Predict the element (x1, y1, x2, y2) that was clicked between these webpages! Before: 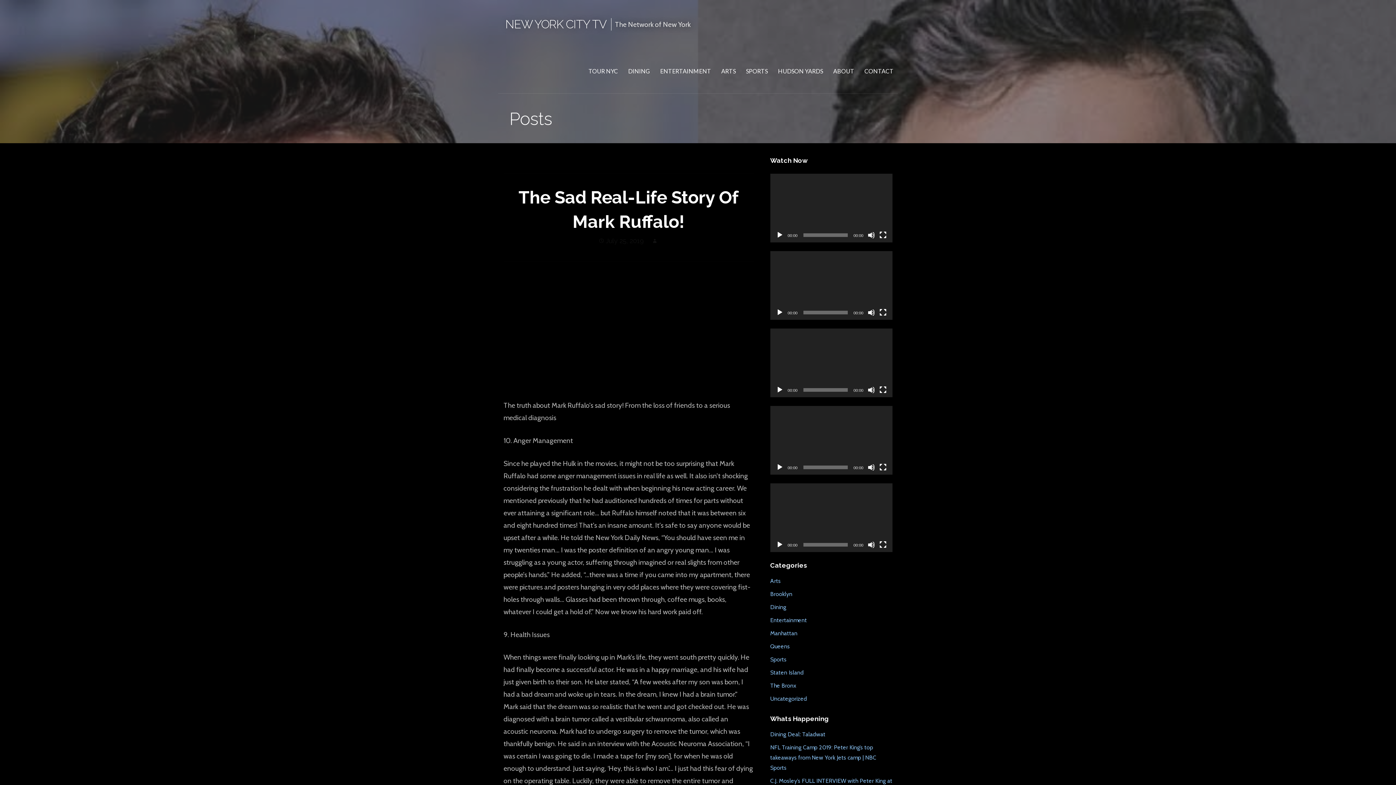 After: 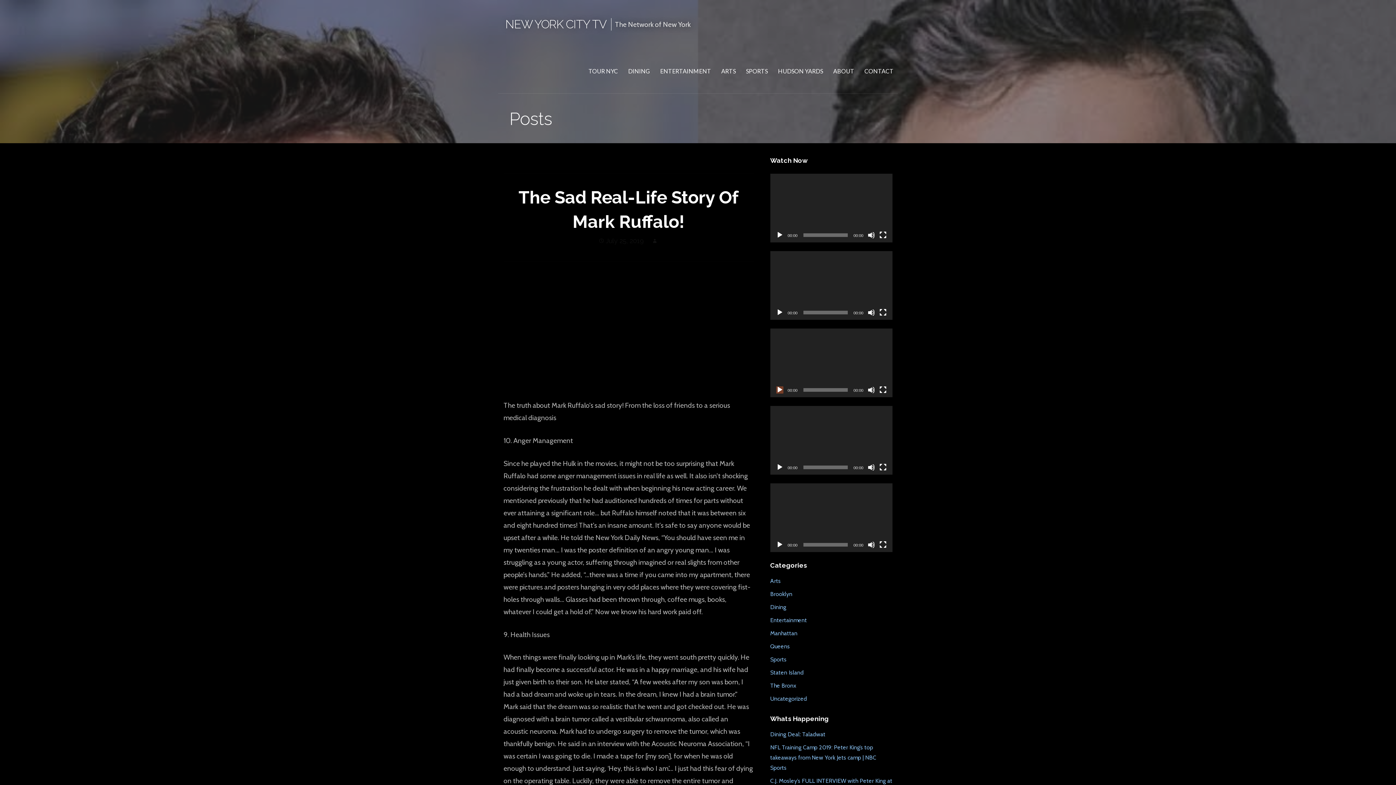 Action: bbox: (776, 386, 783, 393) label: Play